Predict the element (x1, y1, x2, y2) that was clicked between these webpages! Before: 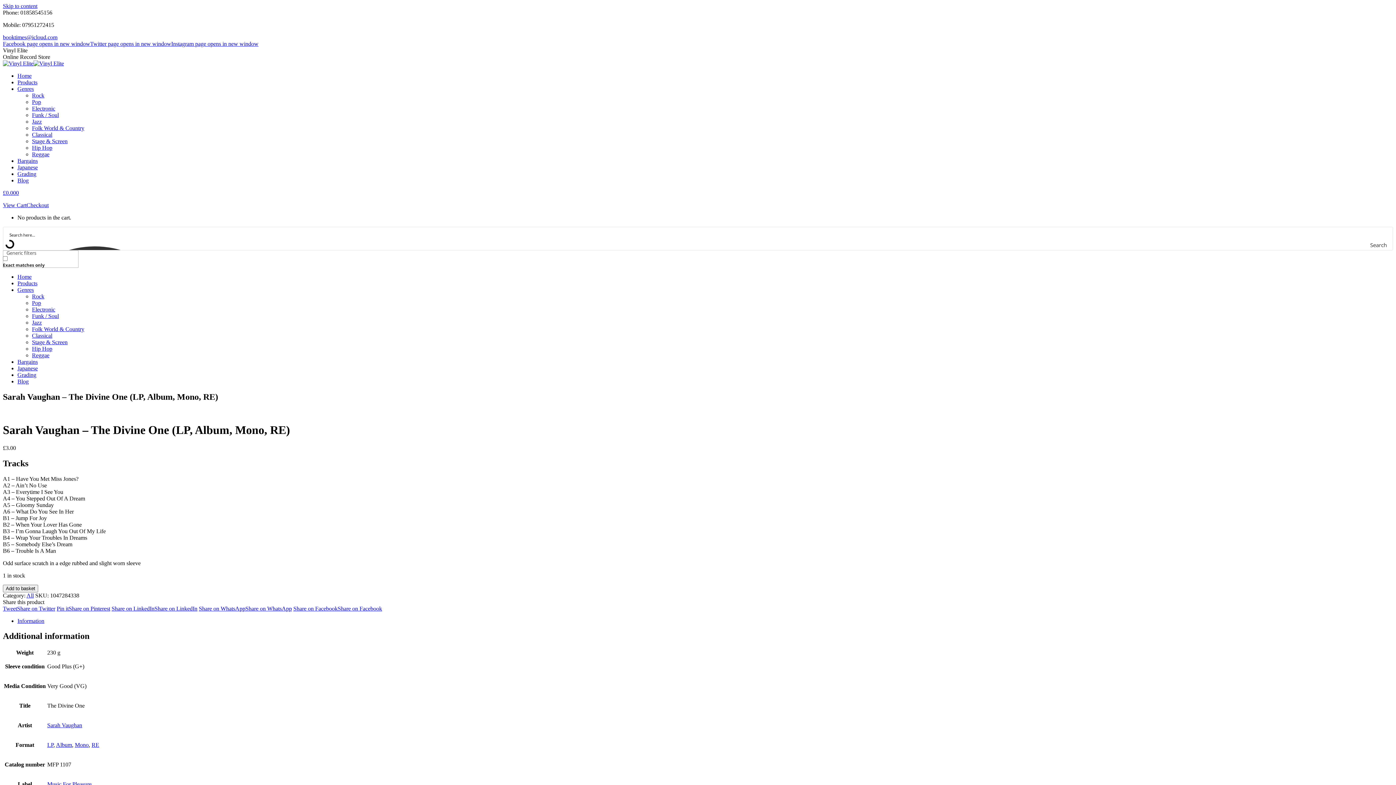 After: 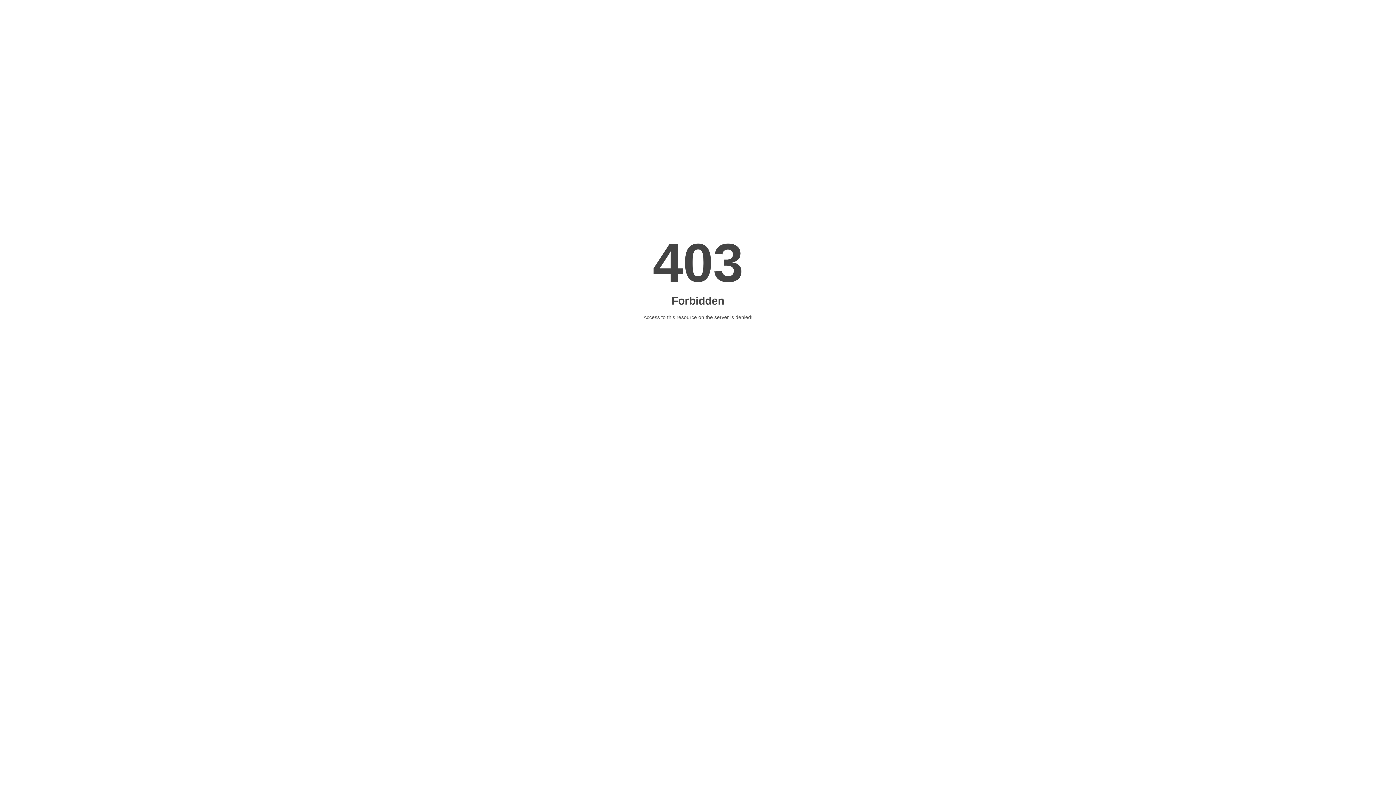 Action: bbox: (2, 202, 26, 208) label: View Cart